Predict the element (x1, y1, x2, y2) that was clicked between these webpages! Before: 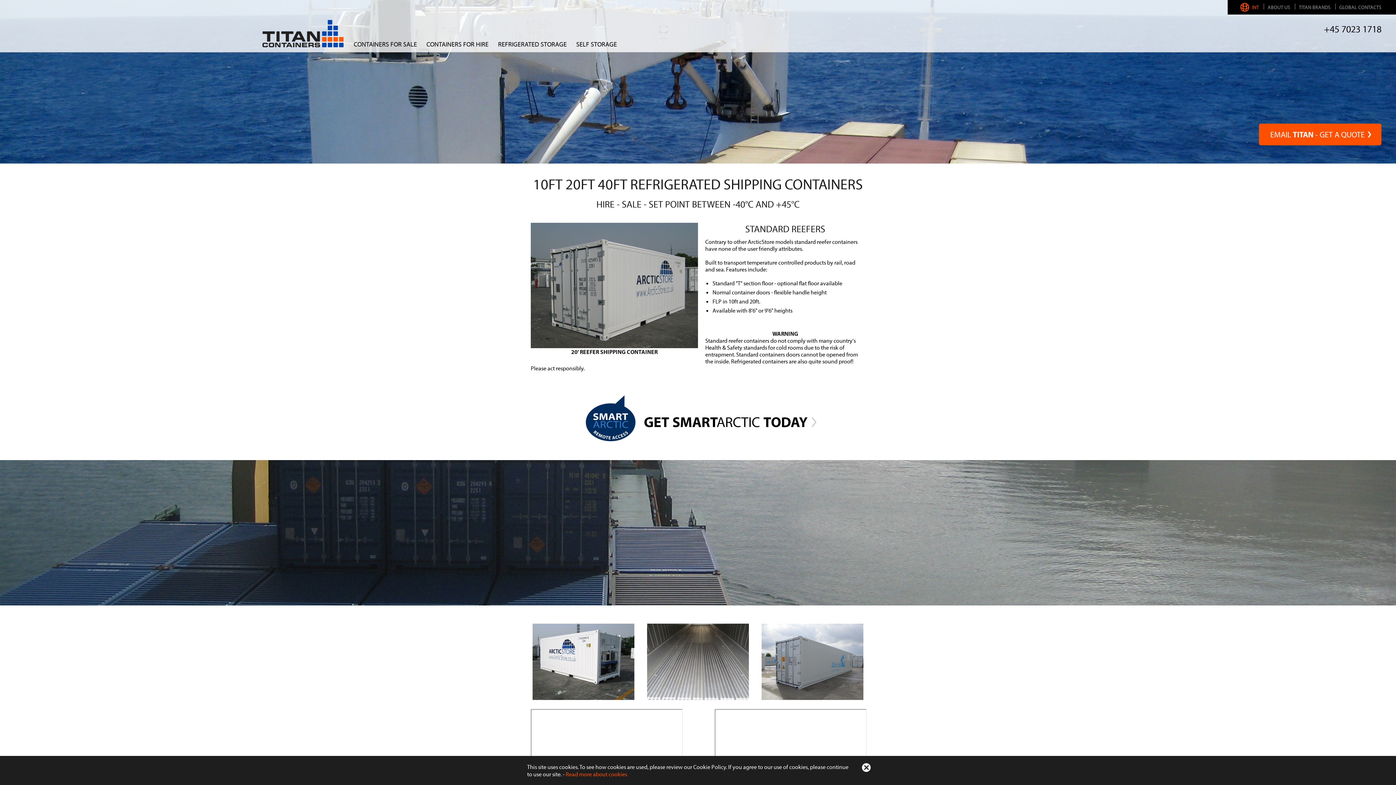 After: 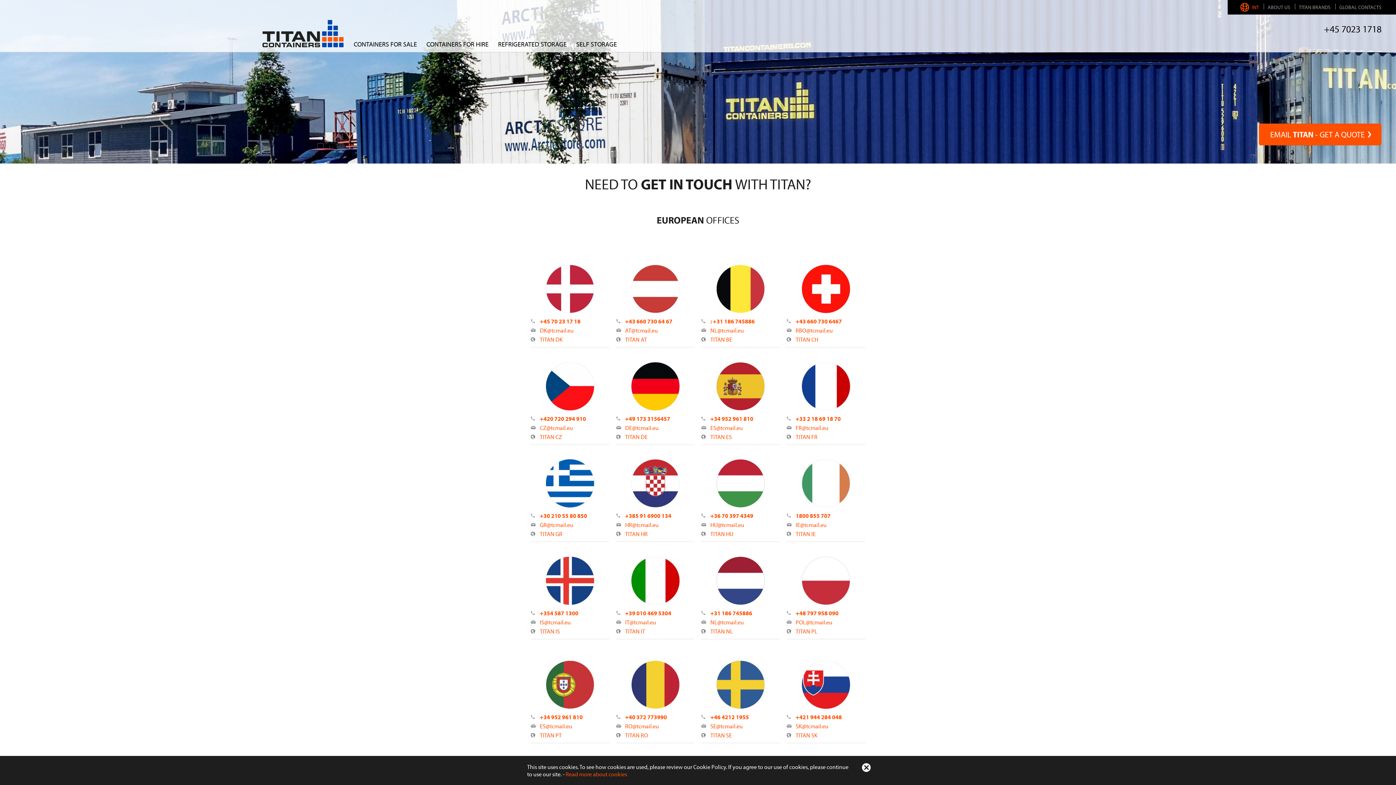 Action: bbox: (1339, 4, 1381, 10) label: GLOBAL CONTACTS